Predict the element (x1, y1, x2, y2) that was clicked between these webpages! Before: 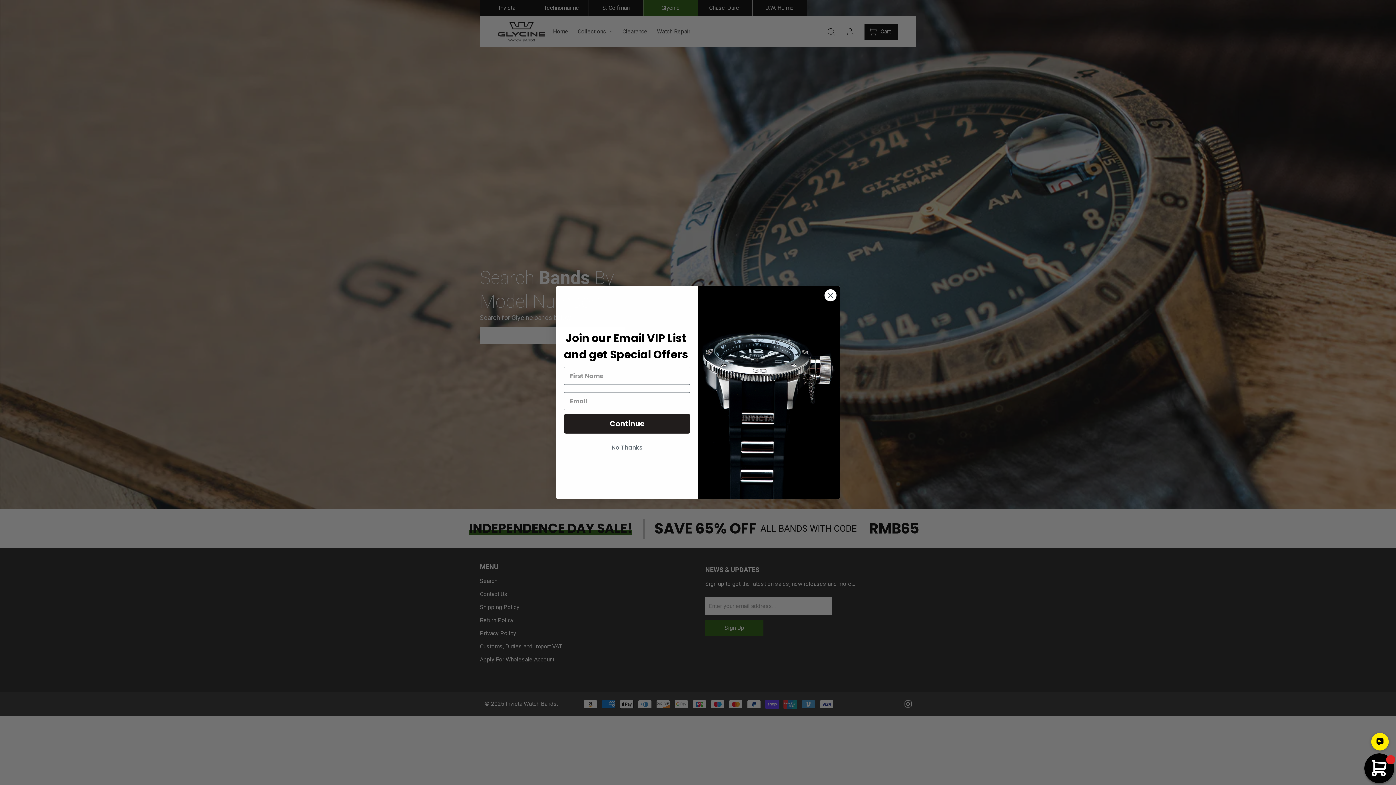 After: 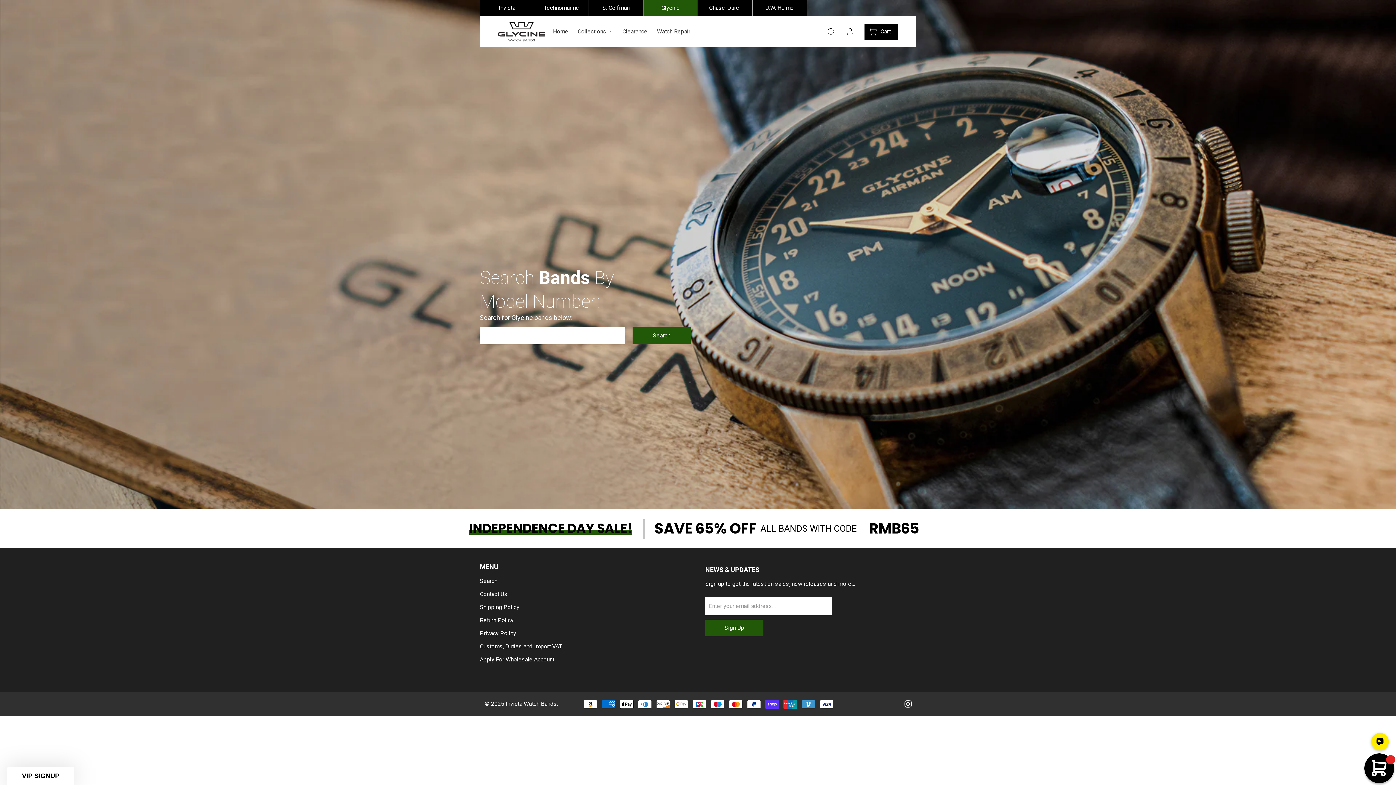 Action: label: Close dialog bbox: (824, 333, 837, 345)